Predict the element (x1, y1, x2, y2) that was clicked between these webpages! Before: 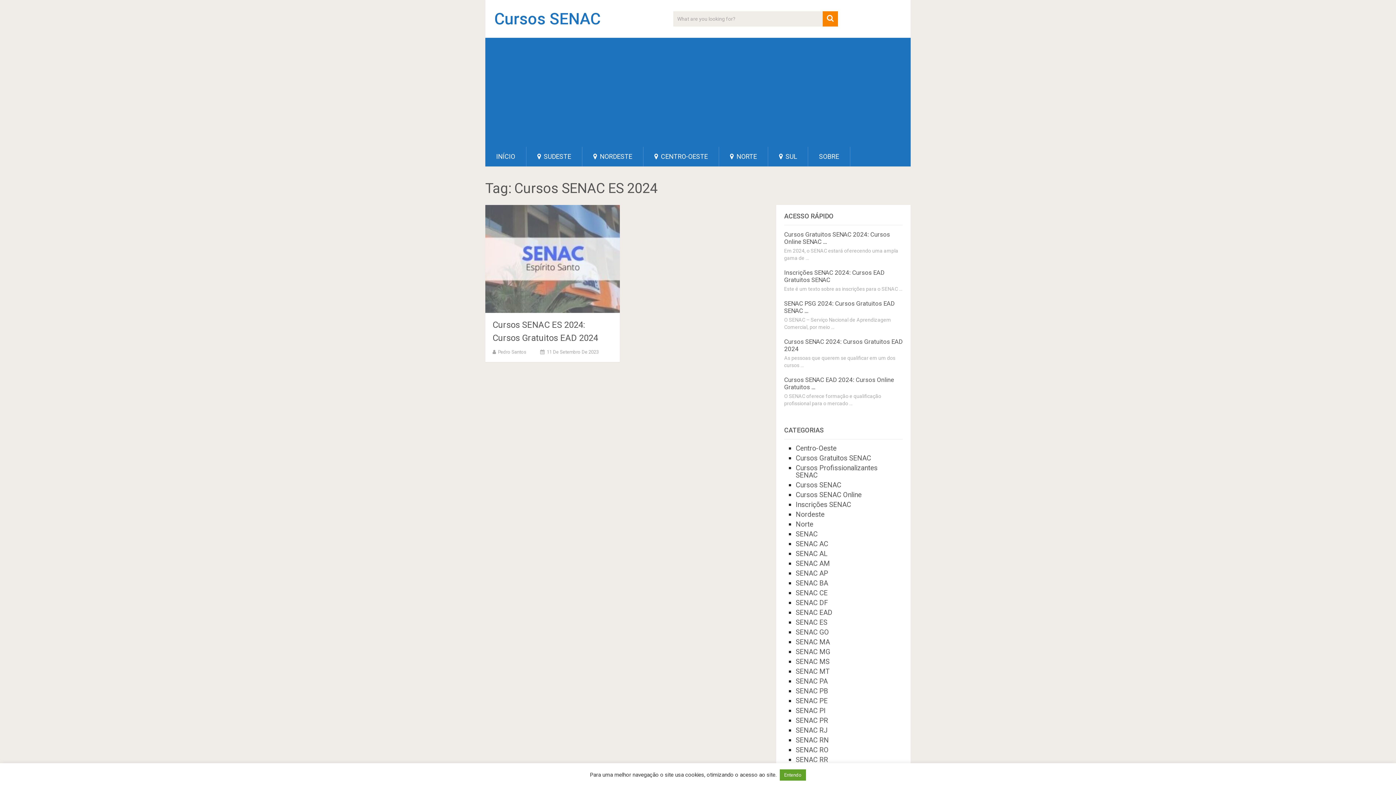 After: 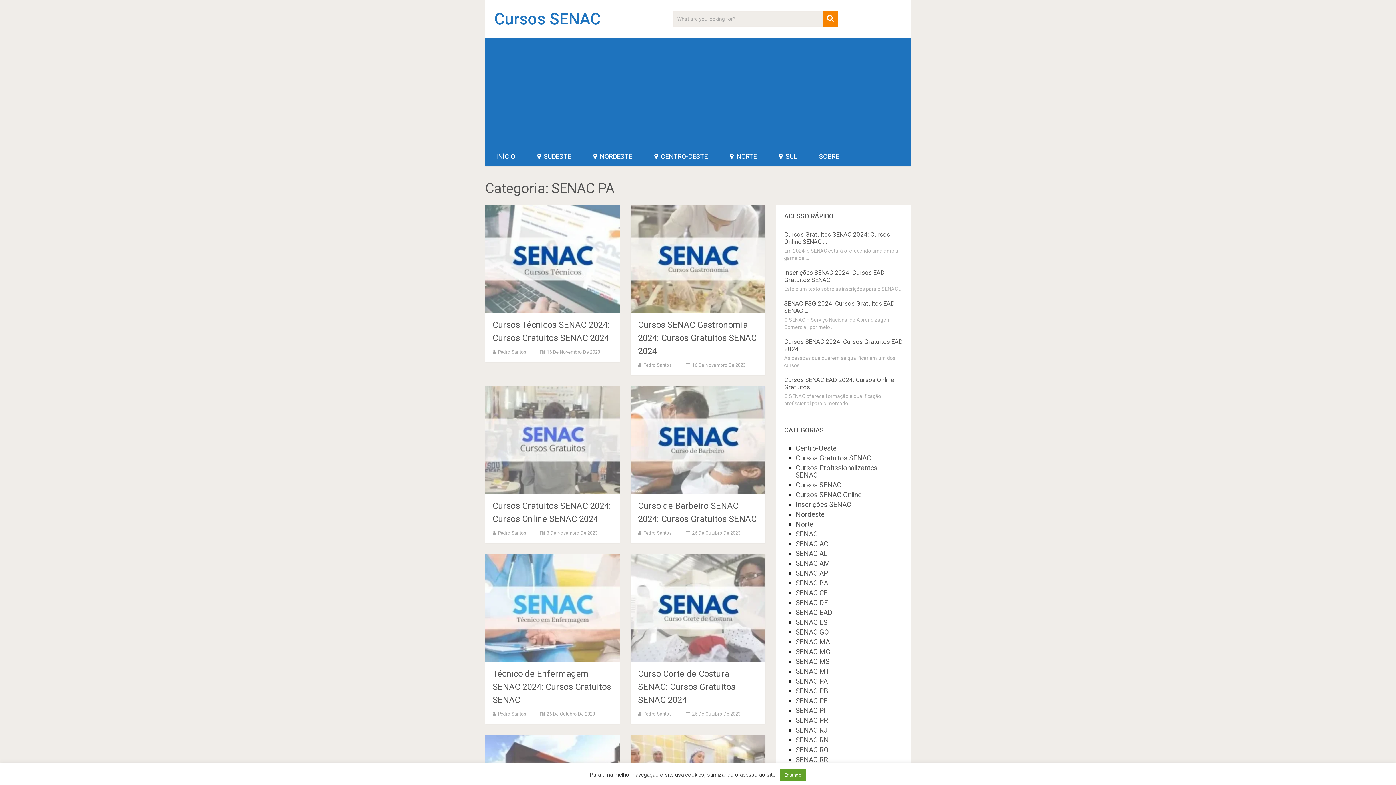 Action: bbox: (796, 677, 828, 685) label: SENAC PA